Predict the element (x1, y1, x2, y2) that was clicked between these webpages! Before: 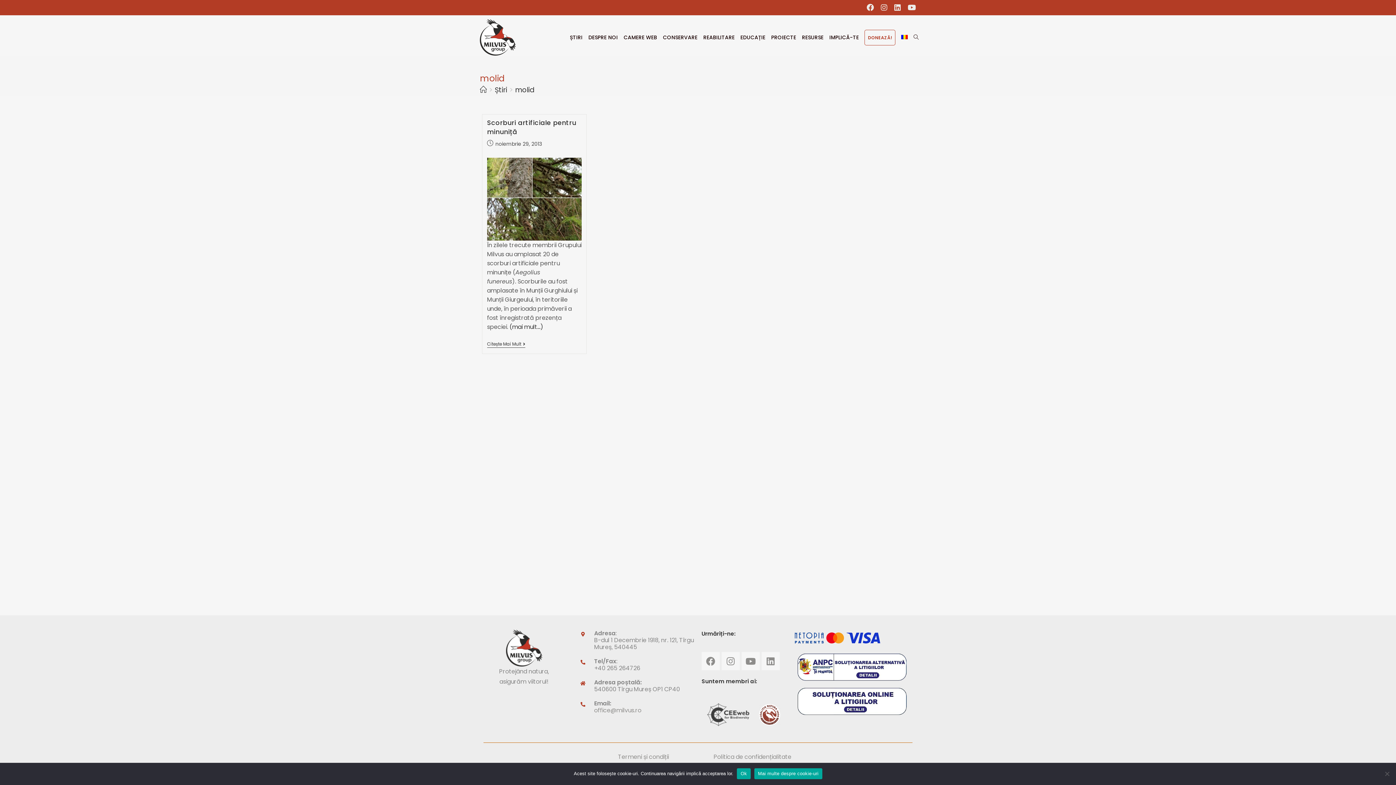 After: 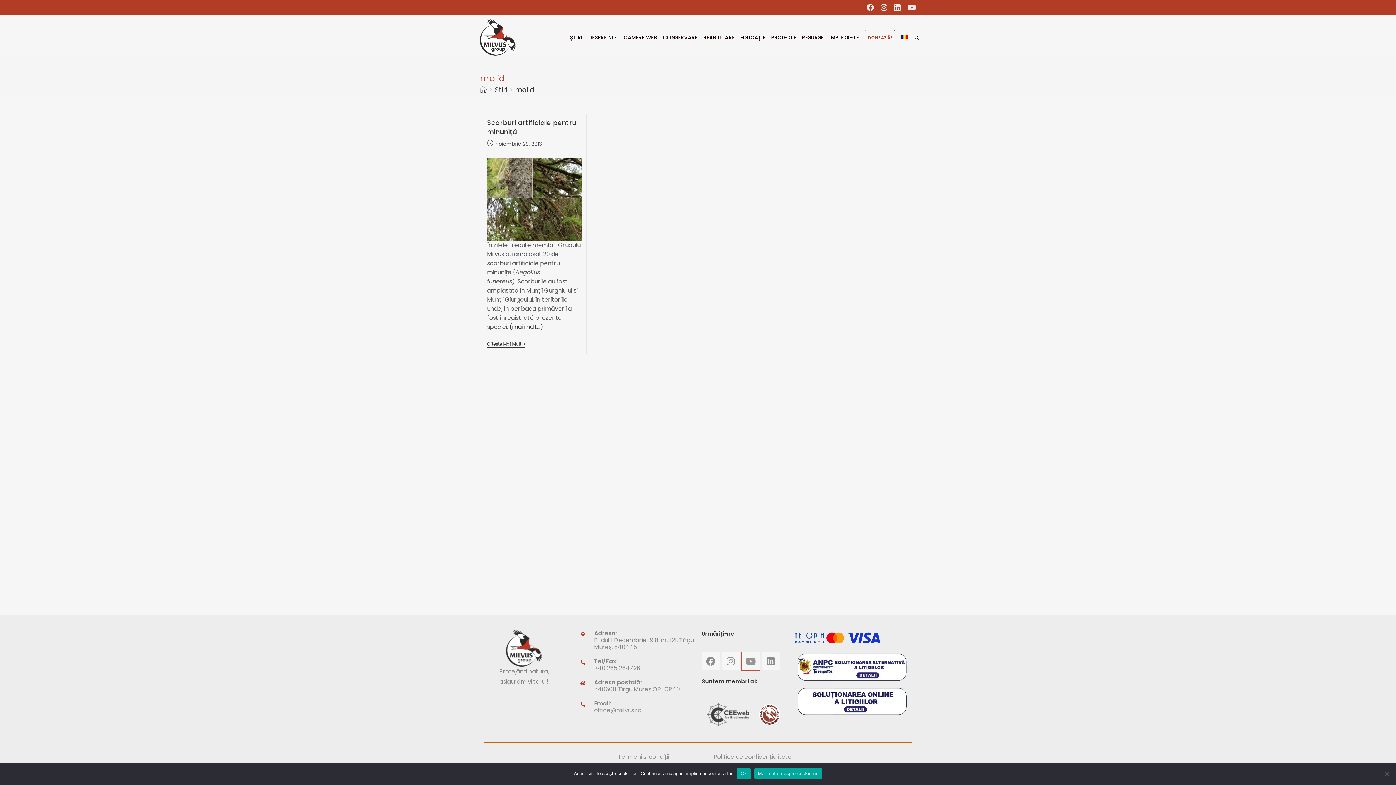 Action: bbox: (741, 652, 759, 670) label: Youtube